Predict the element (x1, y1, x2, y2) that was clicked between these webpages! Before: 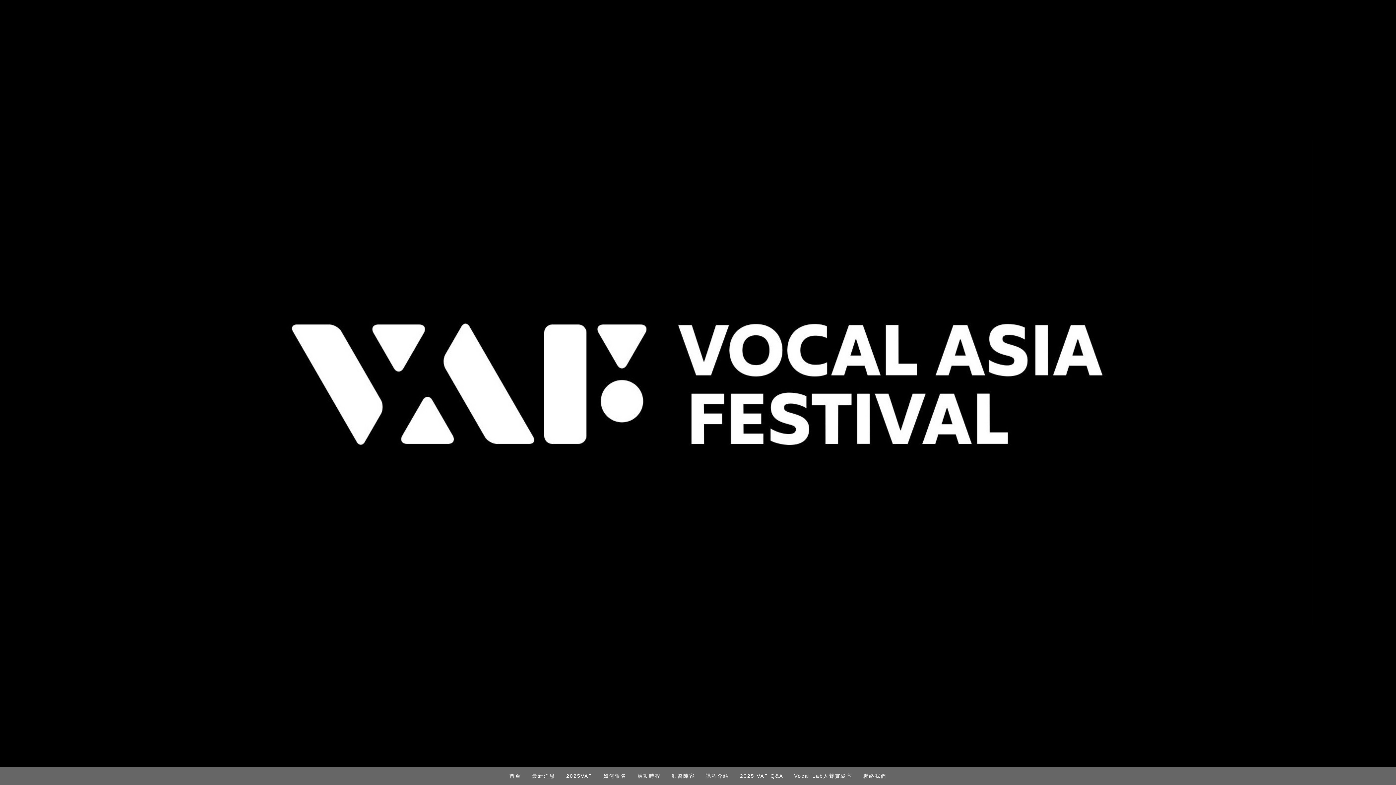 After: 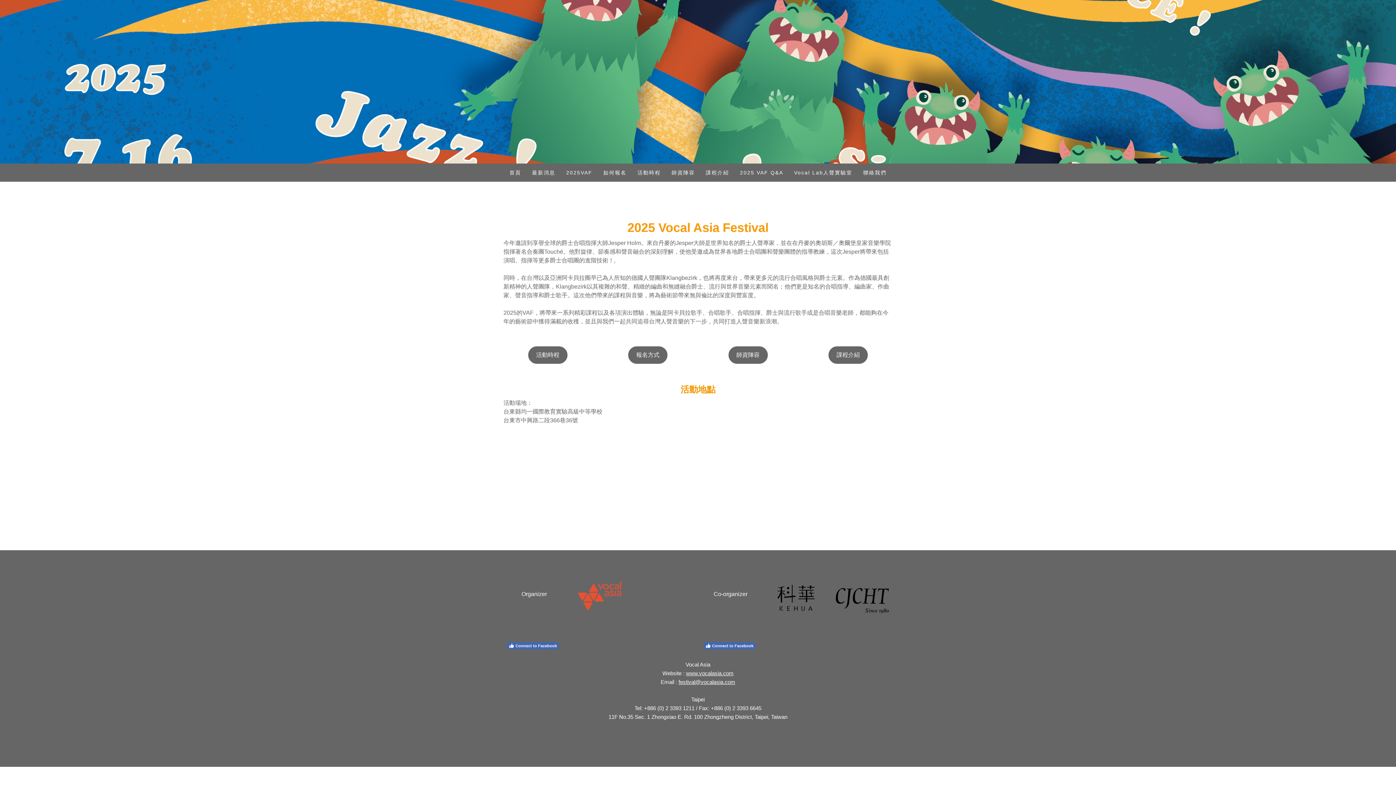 Action: bbox: (560, 767, 598, 785) label: 2025VAF